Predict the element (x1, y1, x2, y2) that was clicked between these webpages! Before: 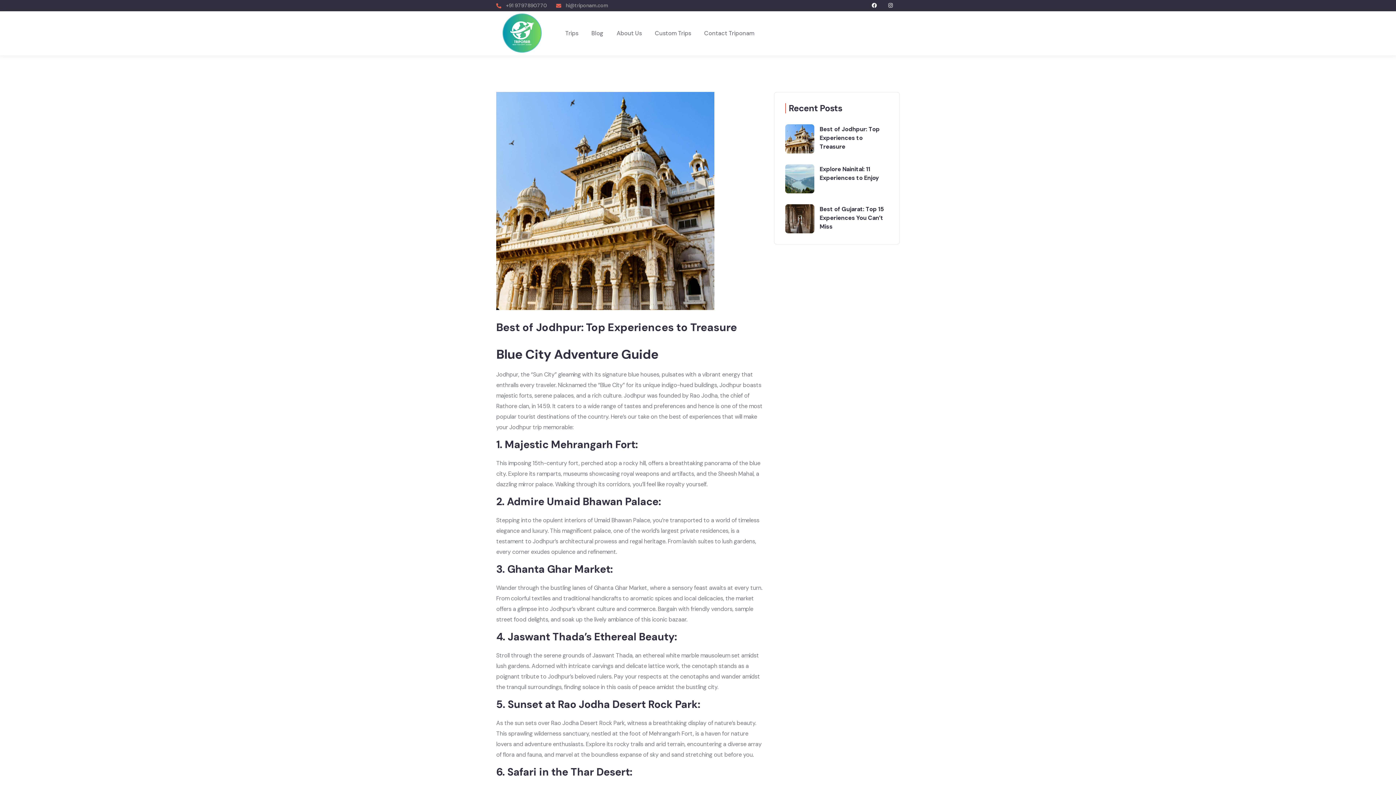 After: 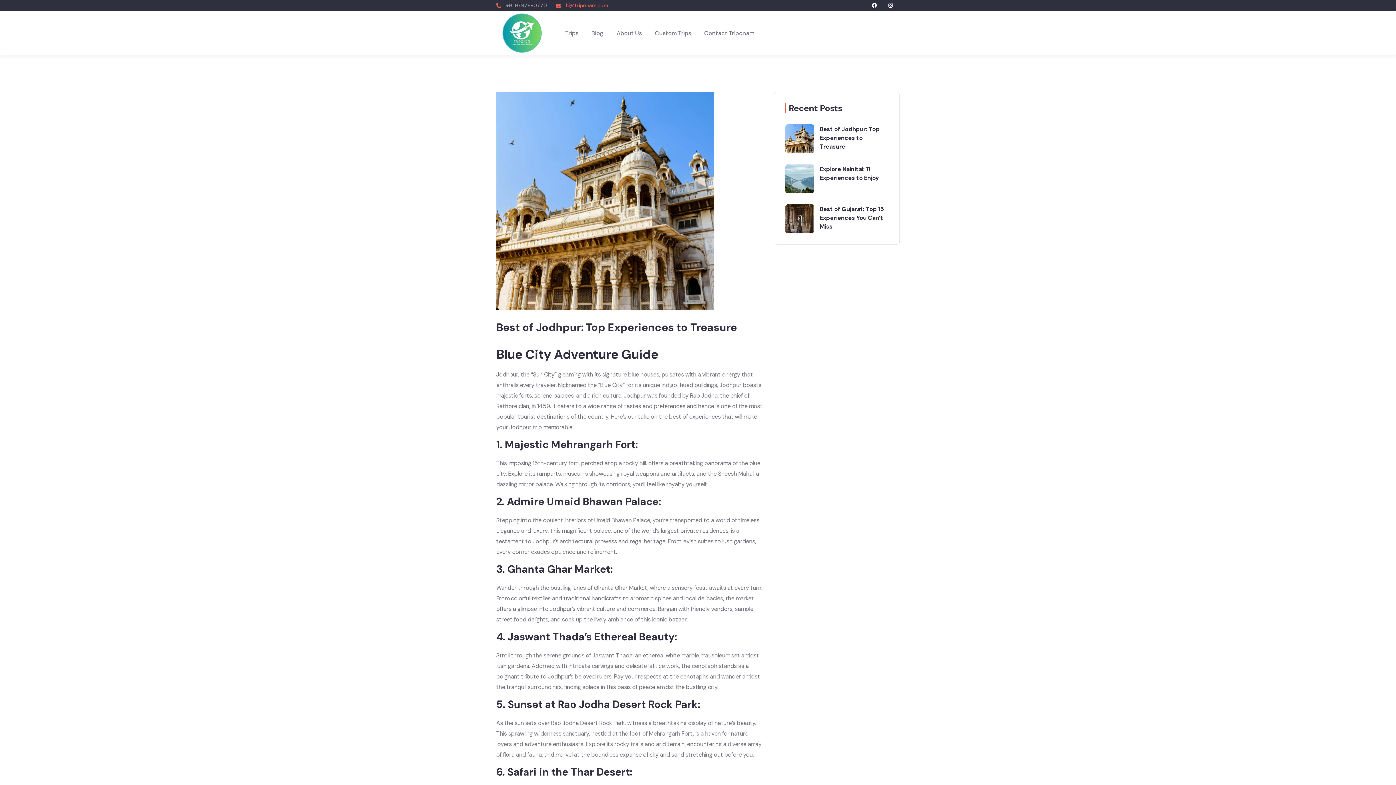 Action: bbox: (556, 0, 608, 10) label: hi@triponam.com